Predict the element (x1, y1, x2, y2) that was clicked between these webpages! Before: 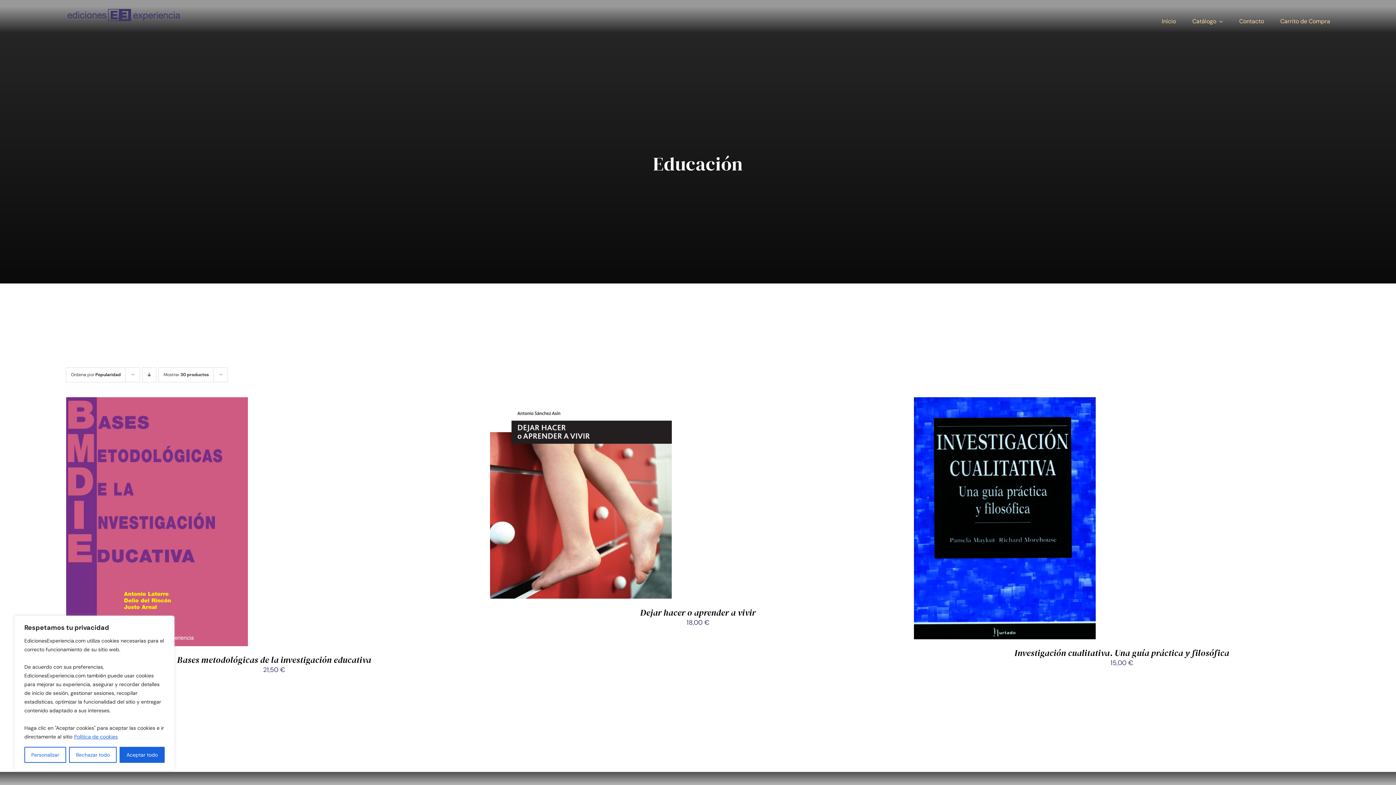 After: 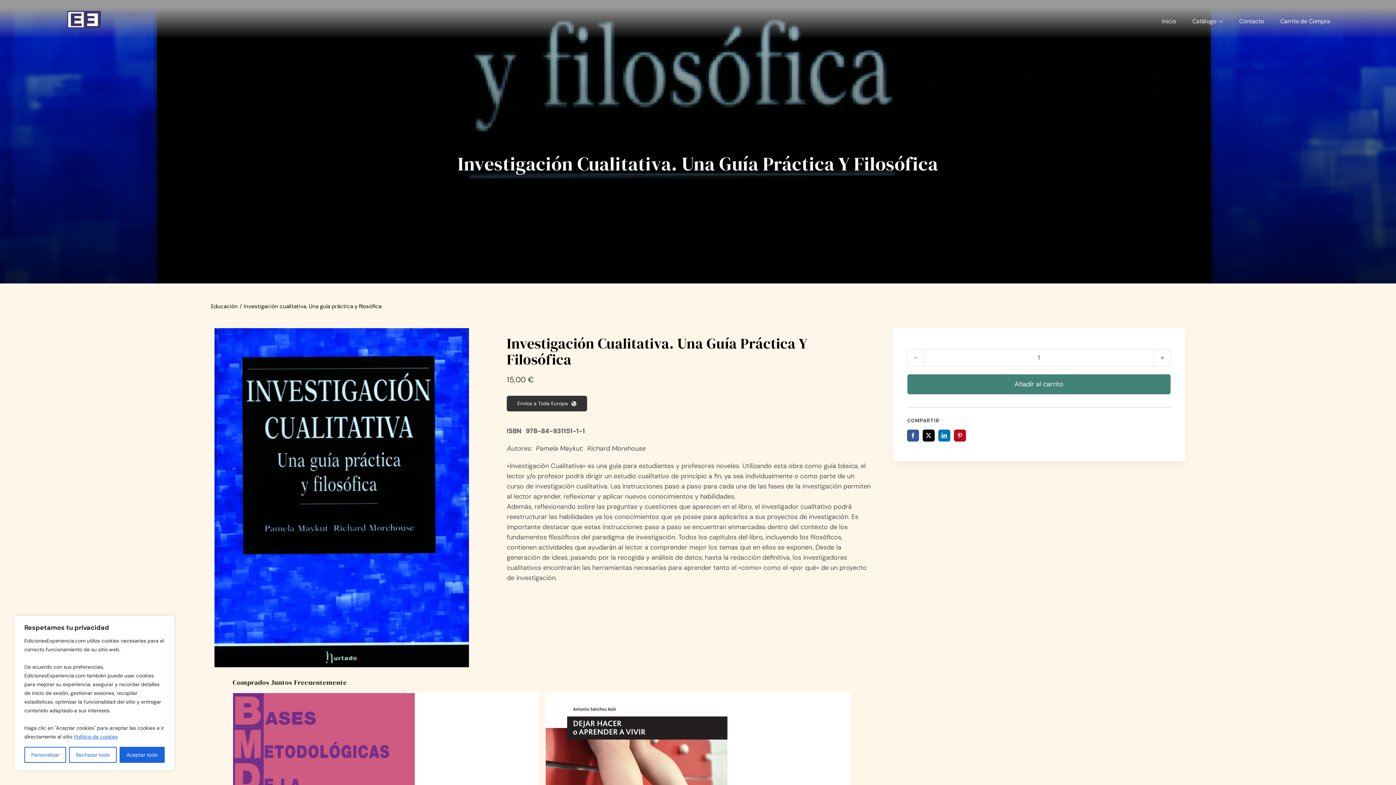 Action: bbox: (1014, 647, 1229, 659) label: Investigación cualitativa. Una guía práctica y filosófica